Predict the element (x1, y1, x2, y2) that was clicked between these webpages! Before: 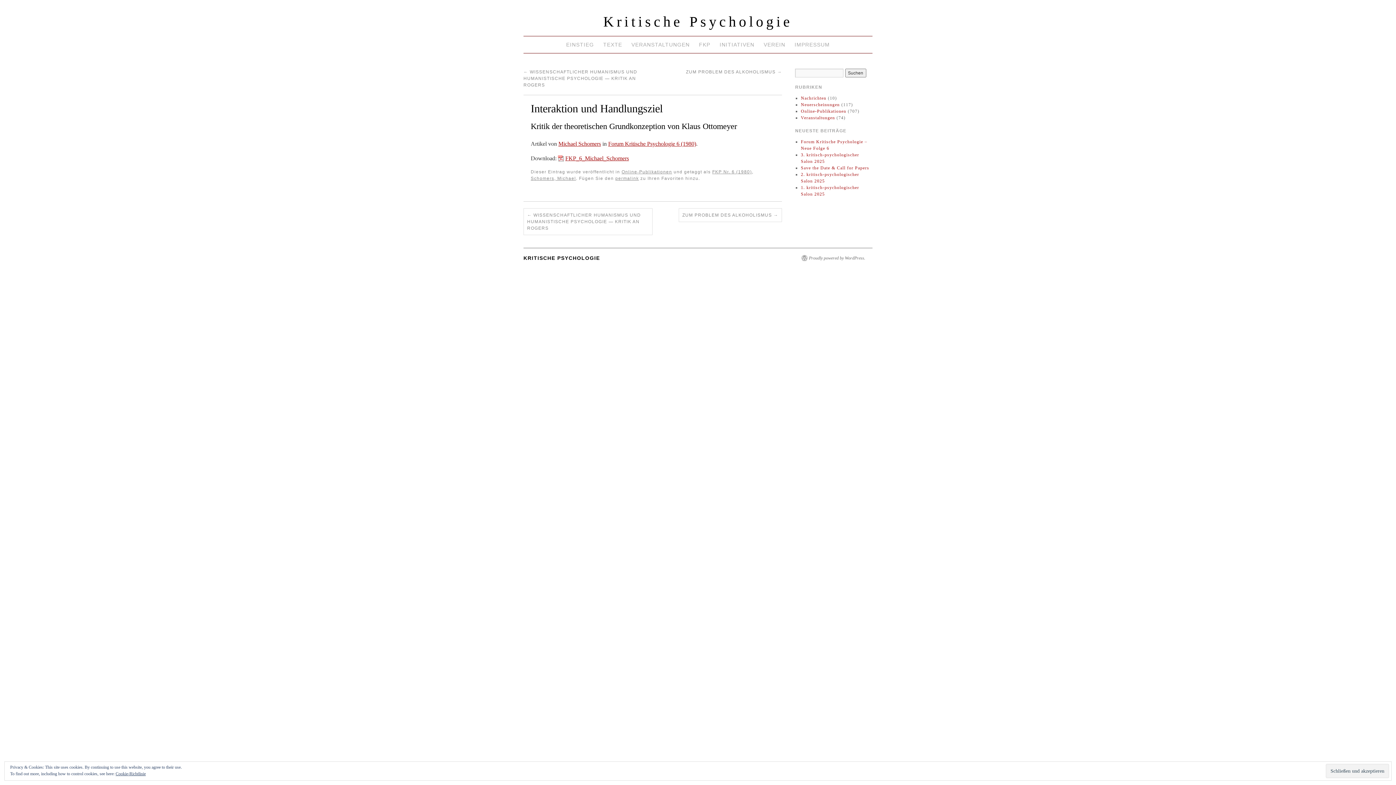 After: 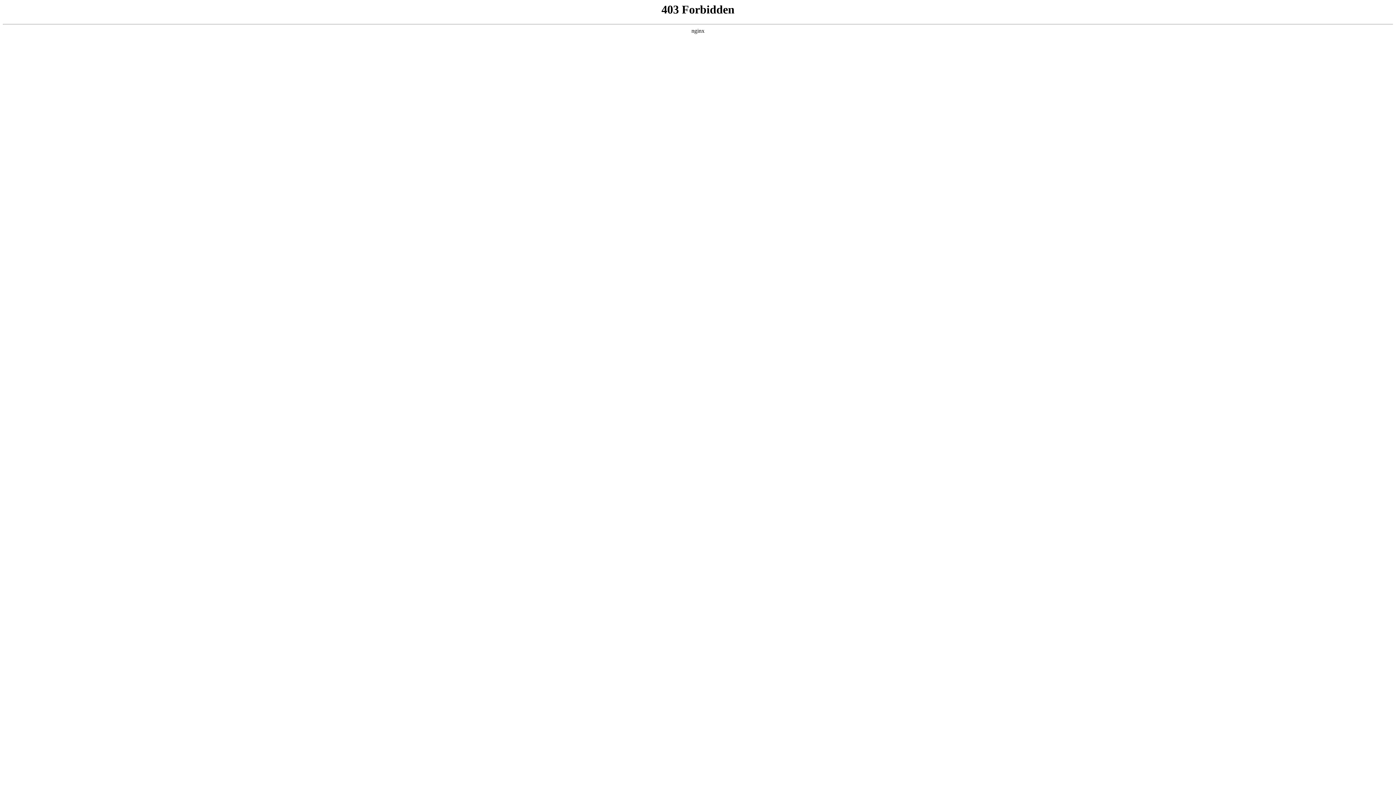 Action: bbox: (801, 255, 872, 261) label: Proudly powered by WordPress.